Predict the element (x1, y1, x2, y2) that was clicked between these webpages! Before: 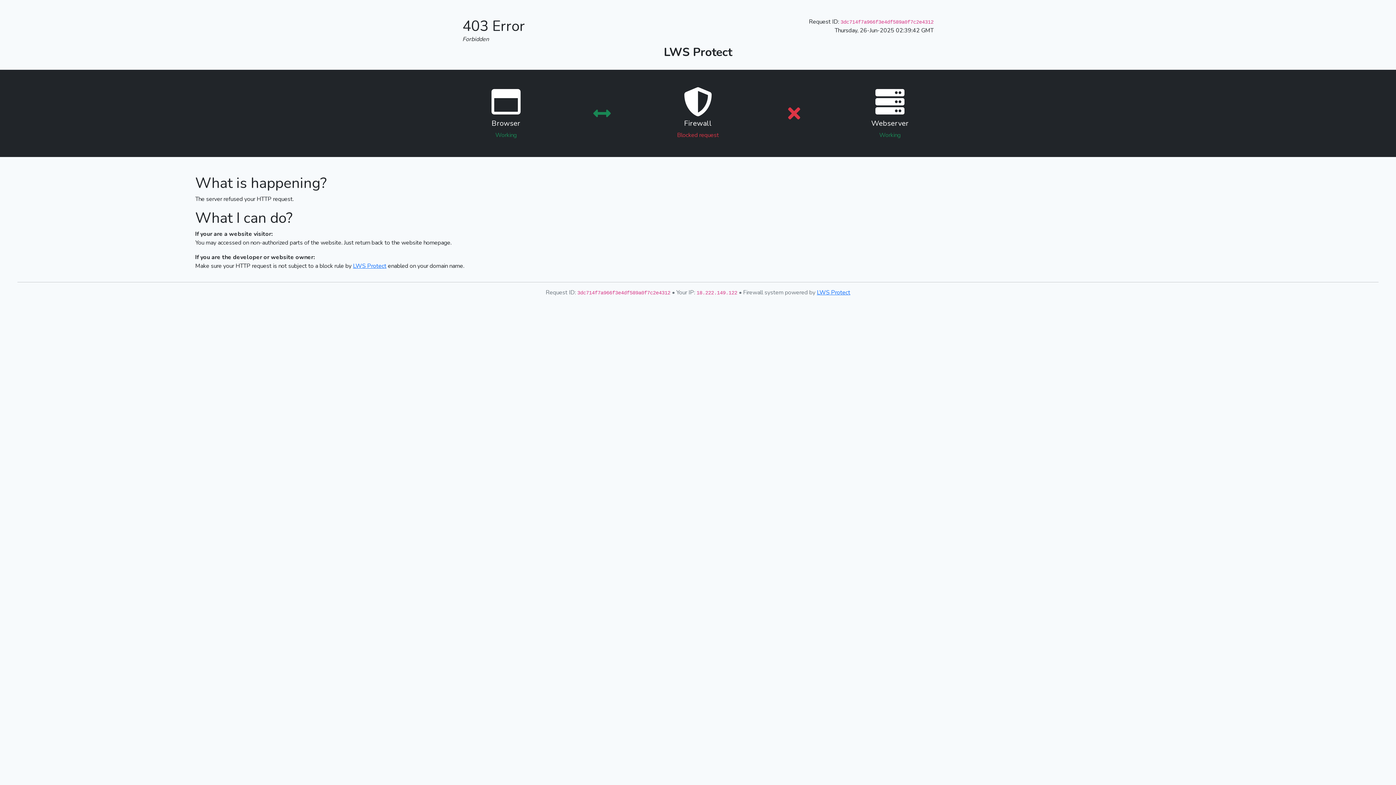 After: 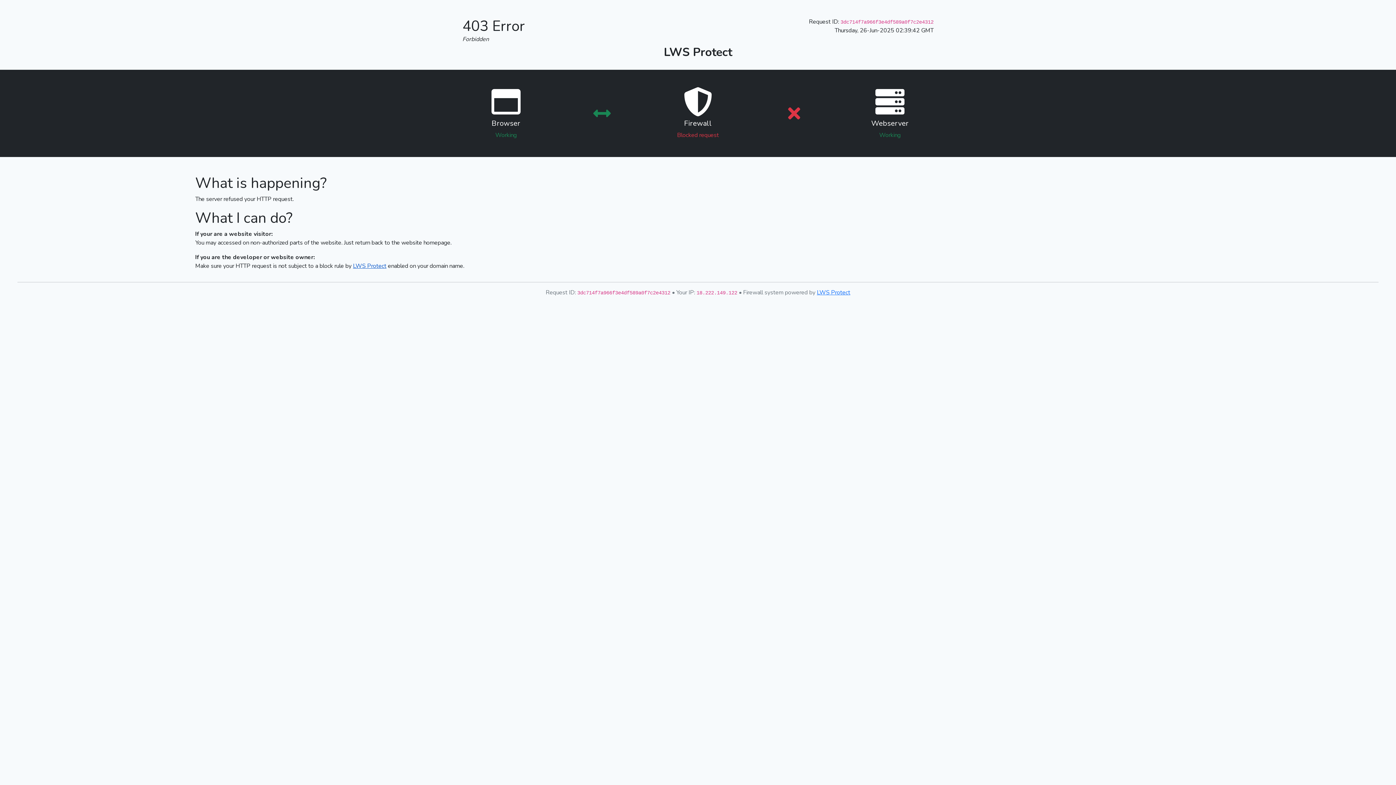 Action: label: LWS Protect bbox: (353, 262, 386, 270)